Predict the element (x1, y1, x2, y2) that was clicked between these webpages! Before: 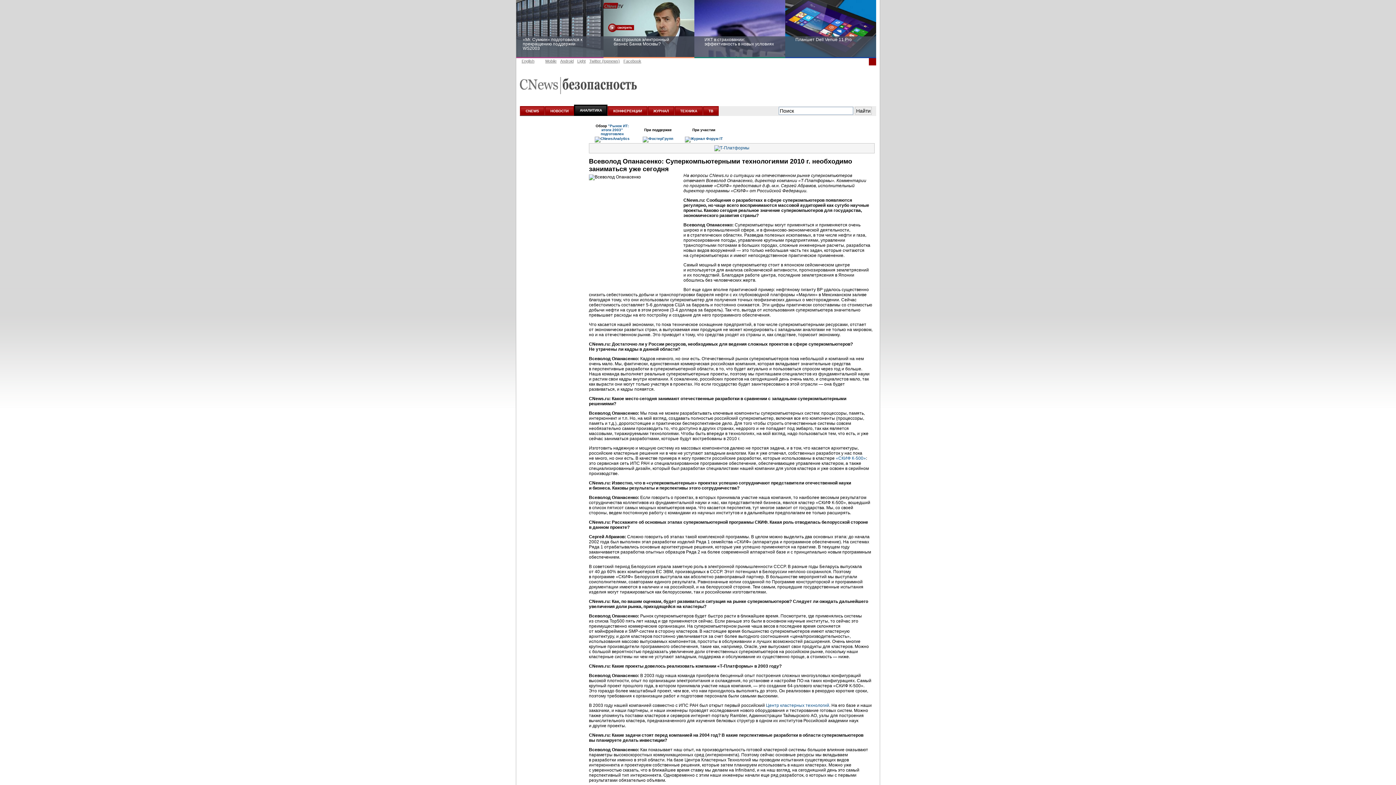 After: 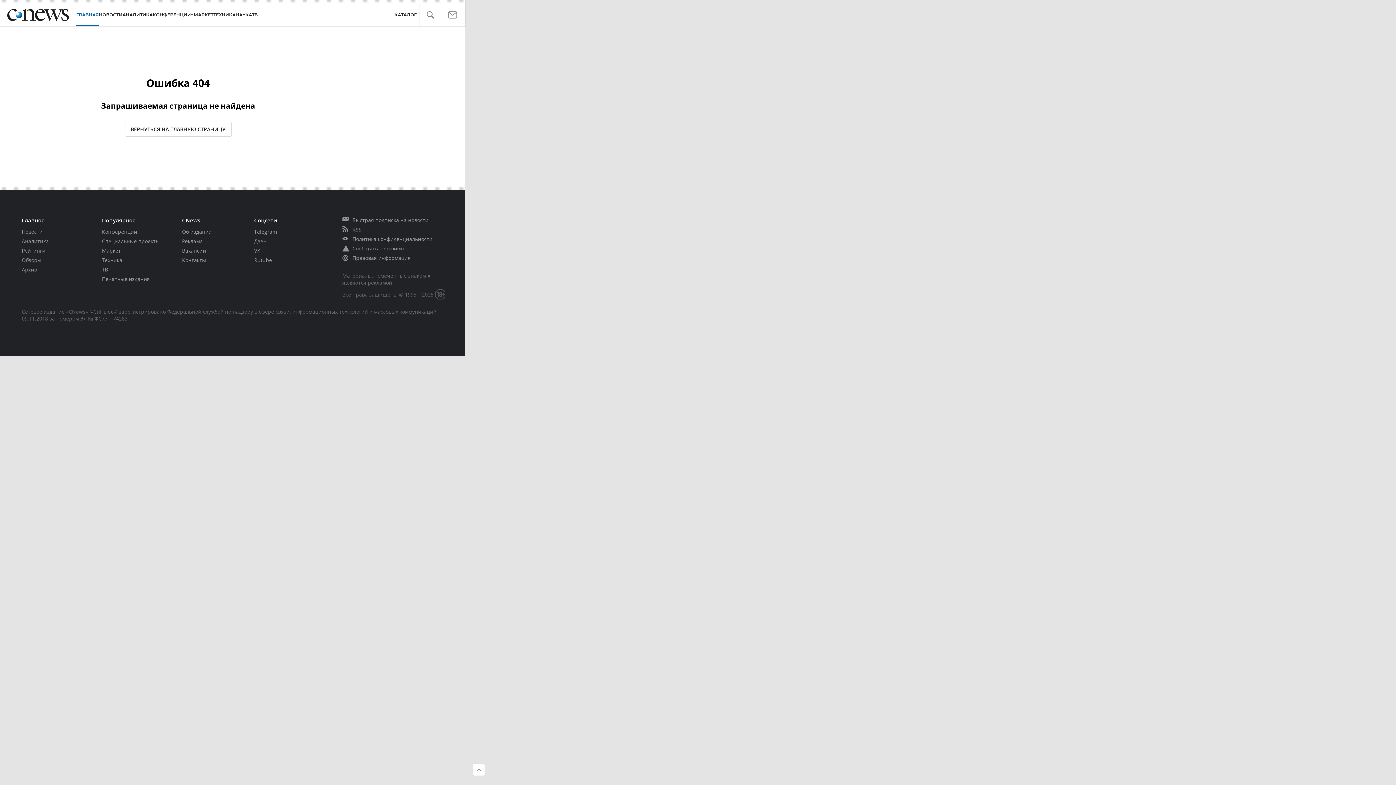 Action: bbox: (521, 58, 534, 63) label: English